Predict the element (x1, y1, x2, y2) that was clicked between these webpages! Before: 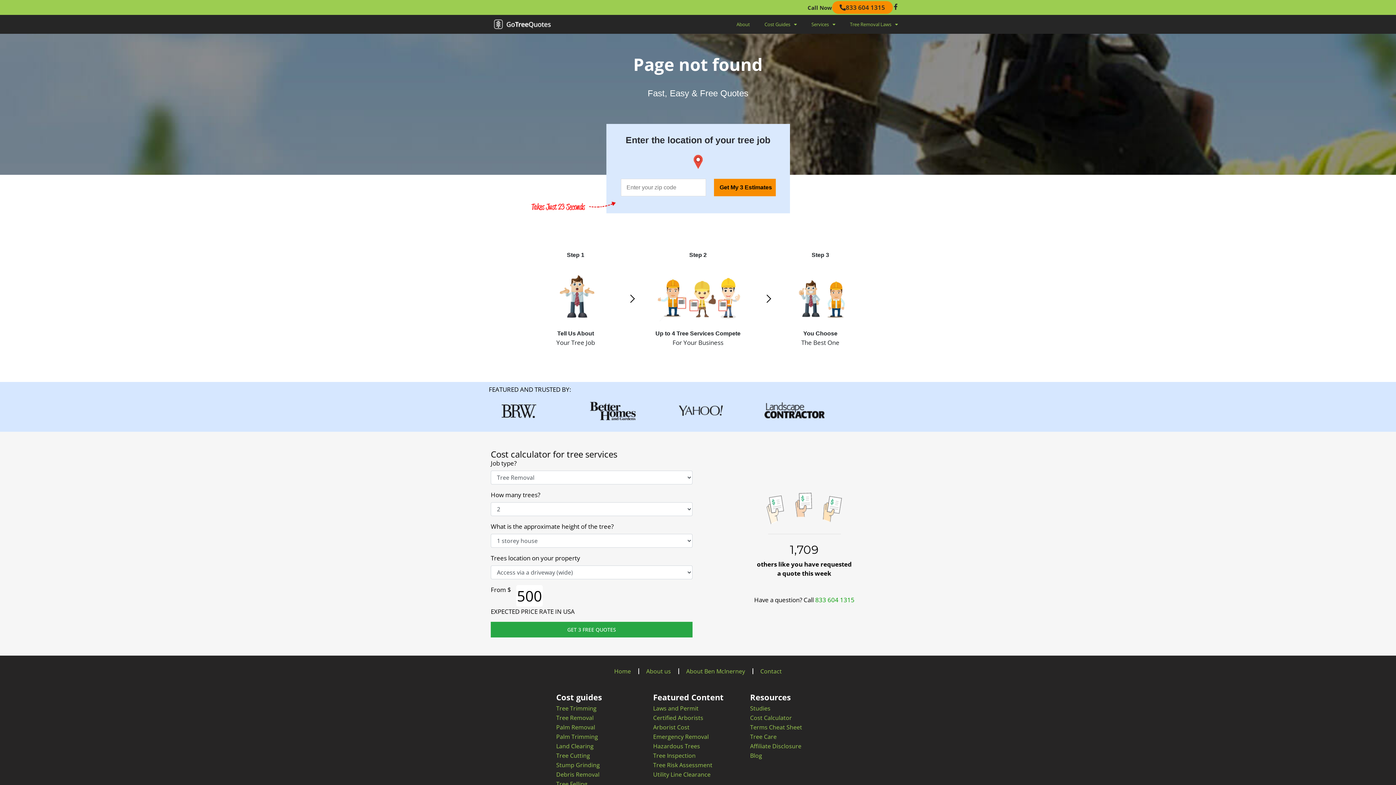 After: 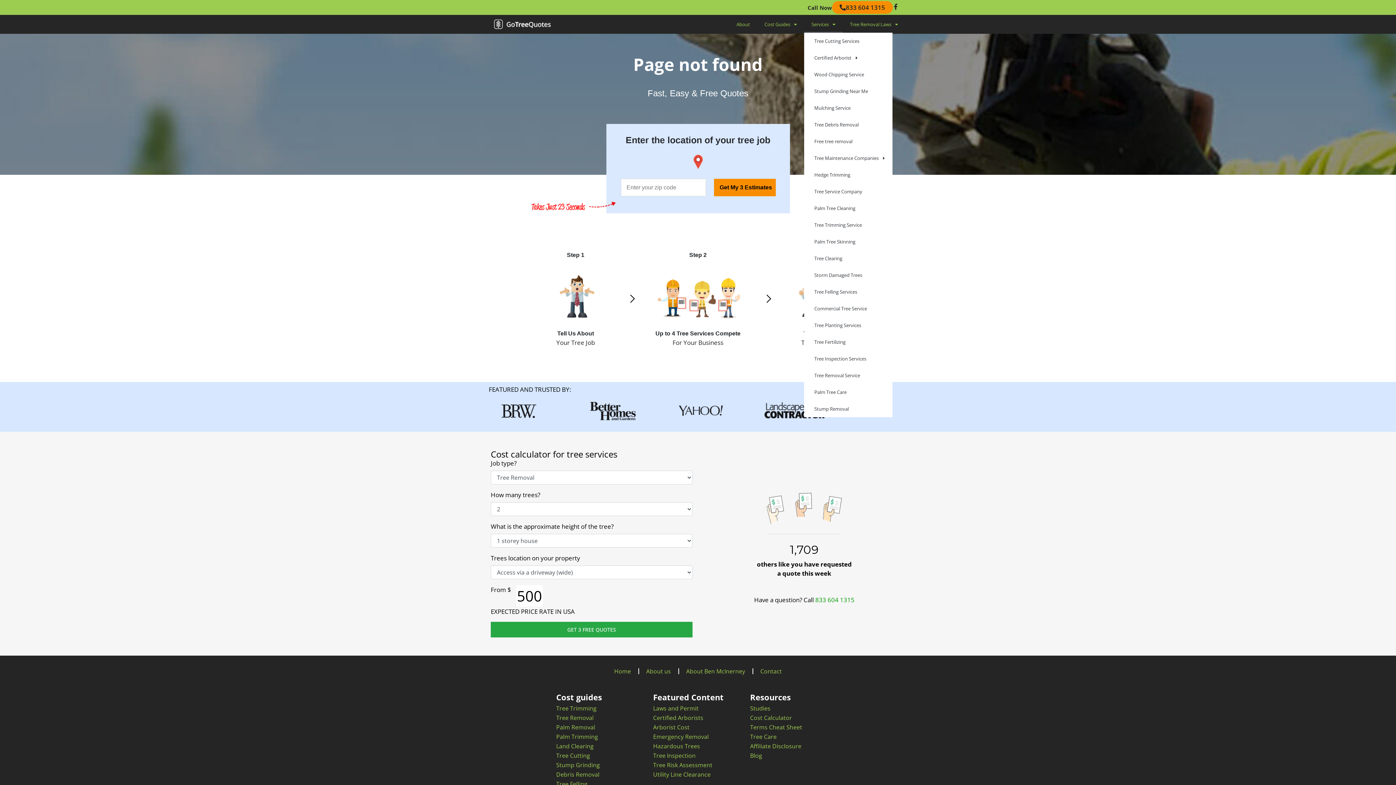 Action: bbox: (804, 16, 842, 32) label: Services